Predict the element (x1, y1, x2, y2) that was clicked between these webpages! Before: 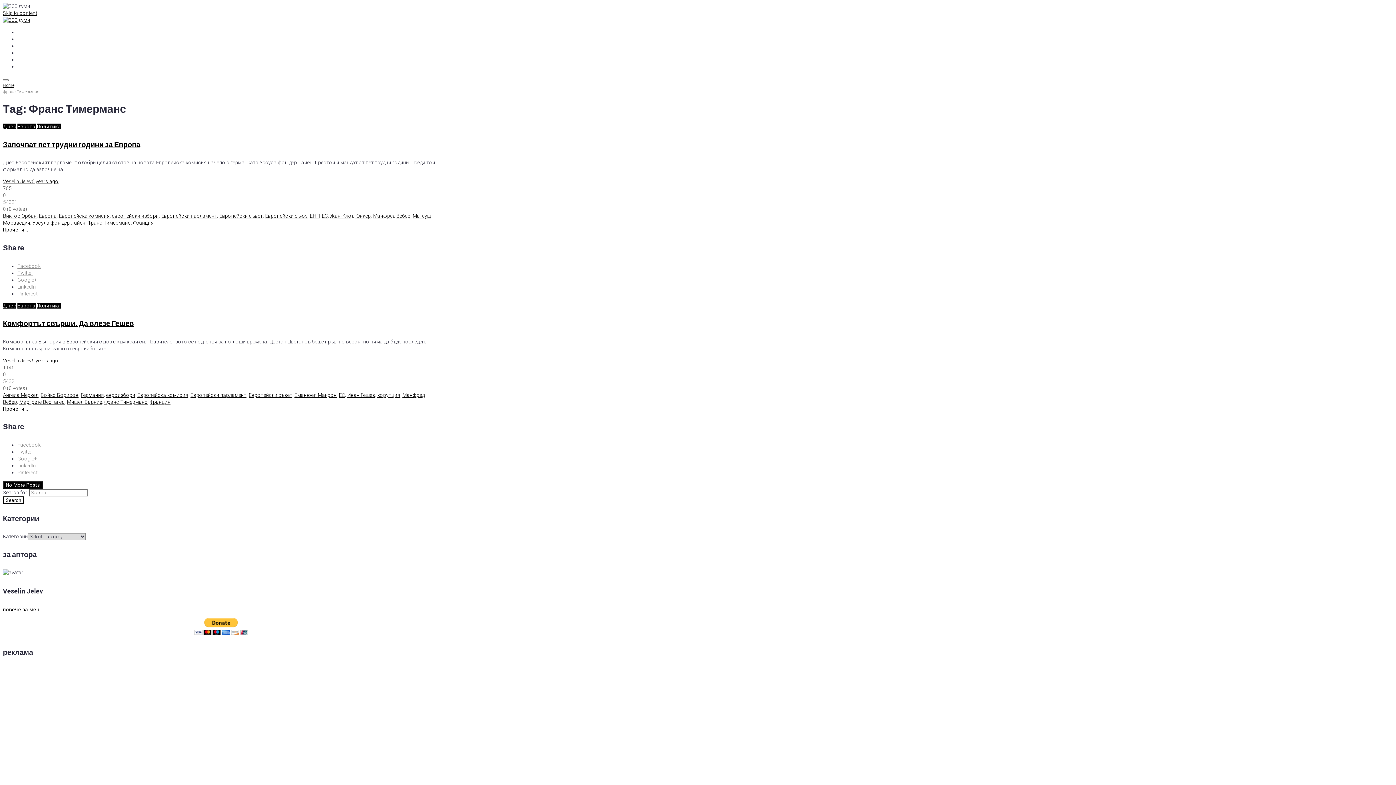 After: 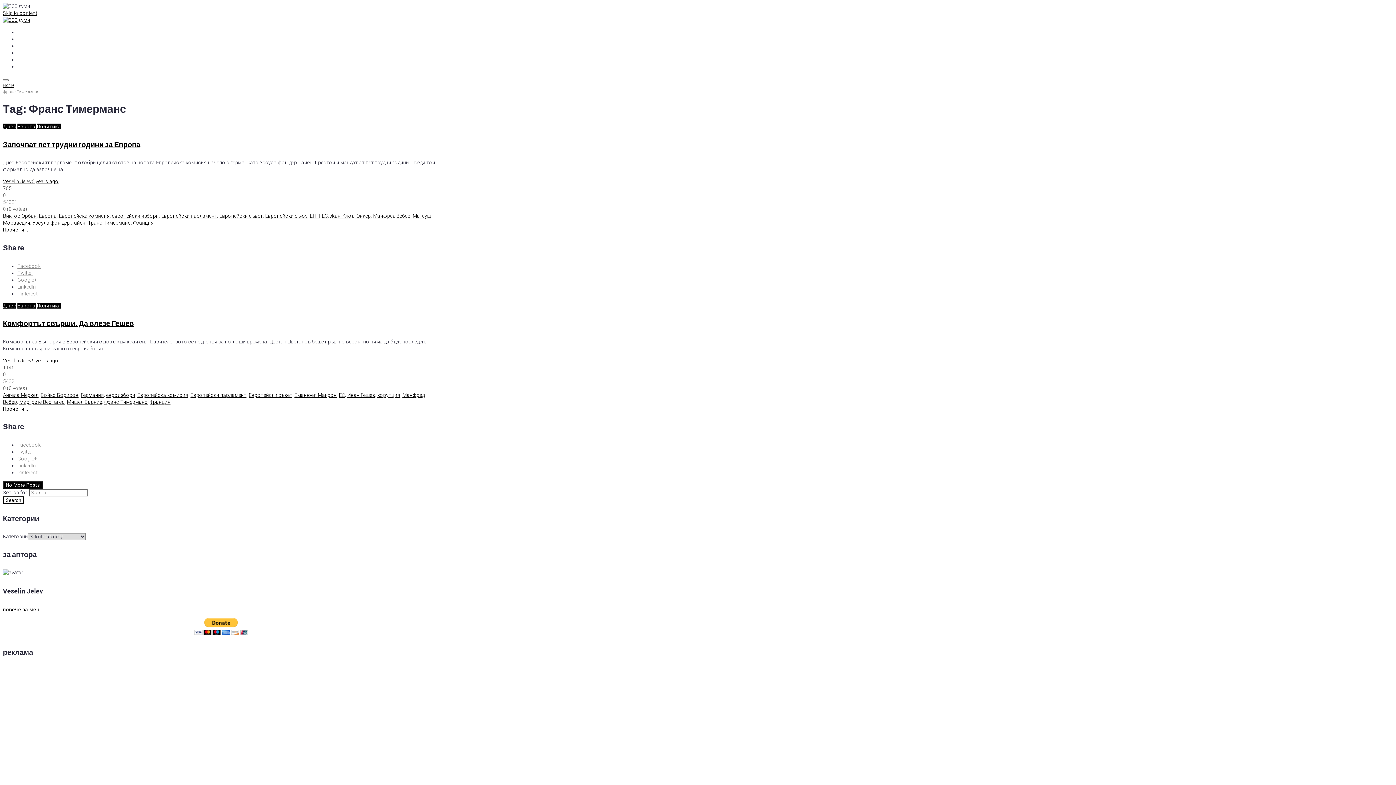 Action: bbox: (17, 462, 36, 468) label: LinkedIn